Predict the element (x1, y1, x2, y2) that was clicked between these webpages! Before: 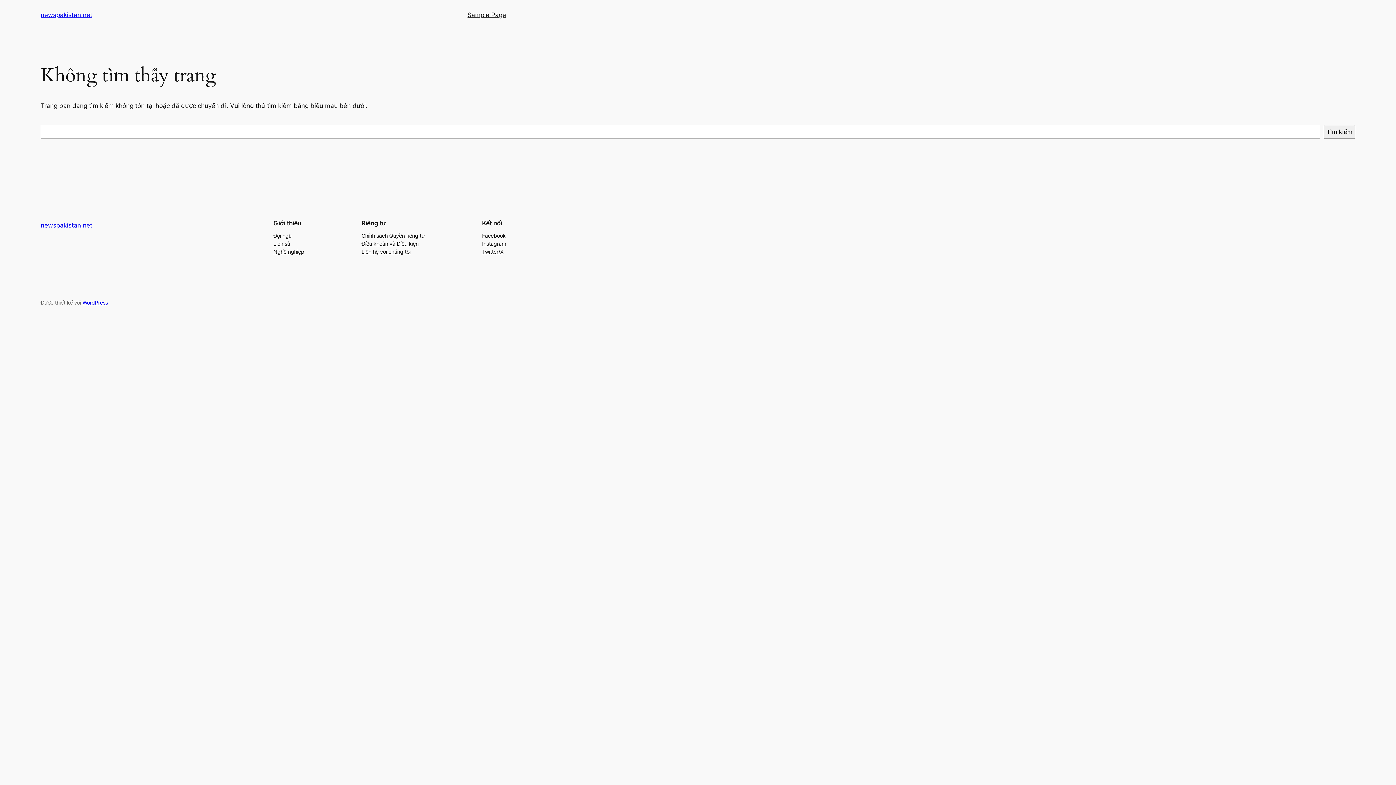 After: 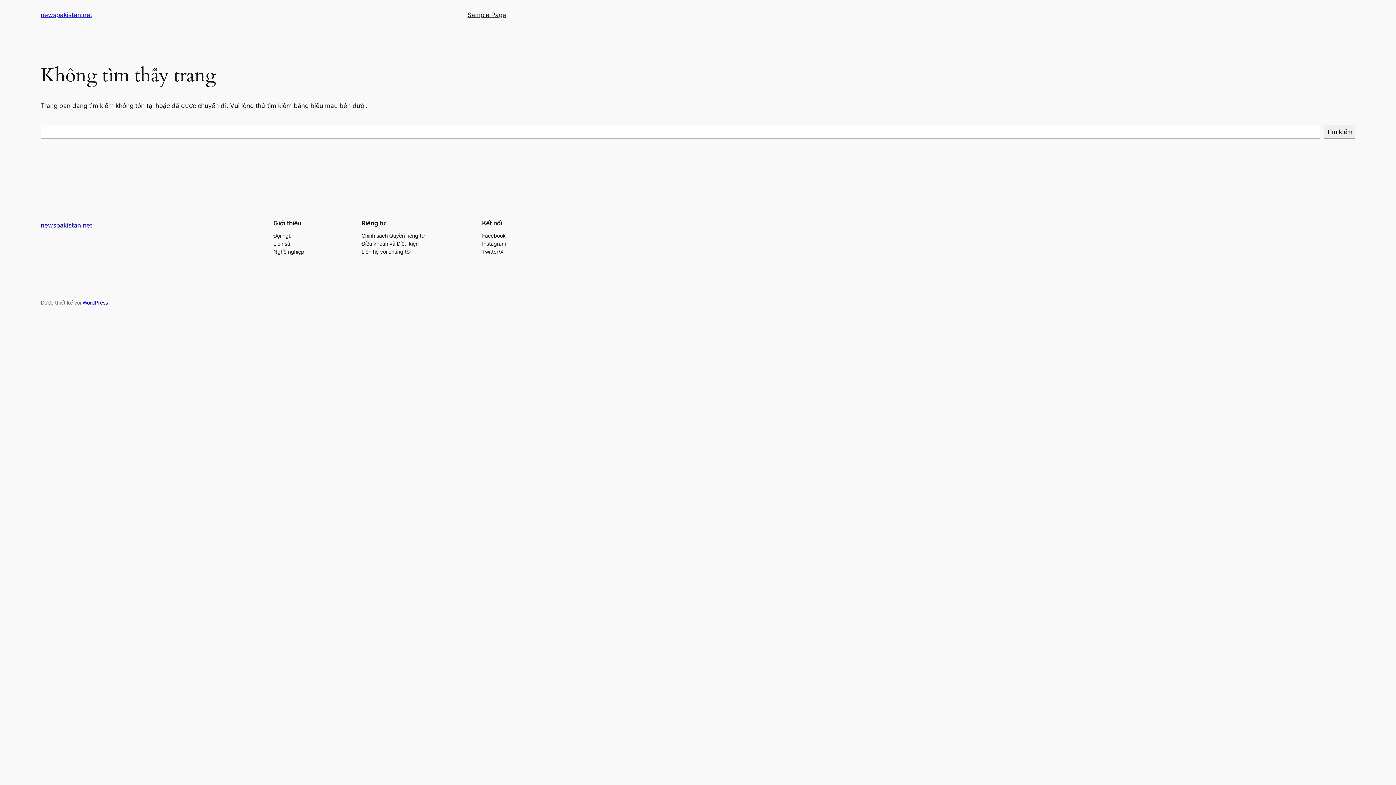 Action: bbox: (482, 231, 505, 239) label: Facebook